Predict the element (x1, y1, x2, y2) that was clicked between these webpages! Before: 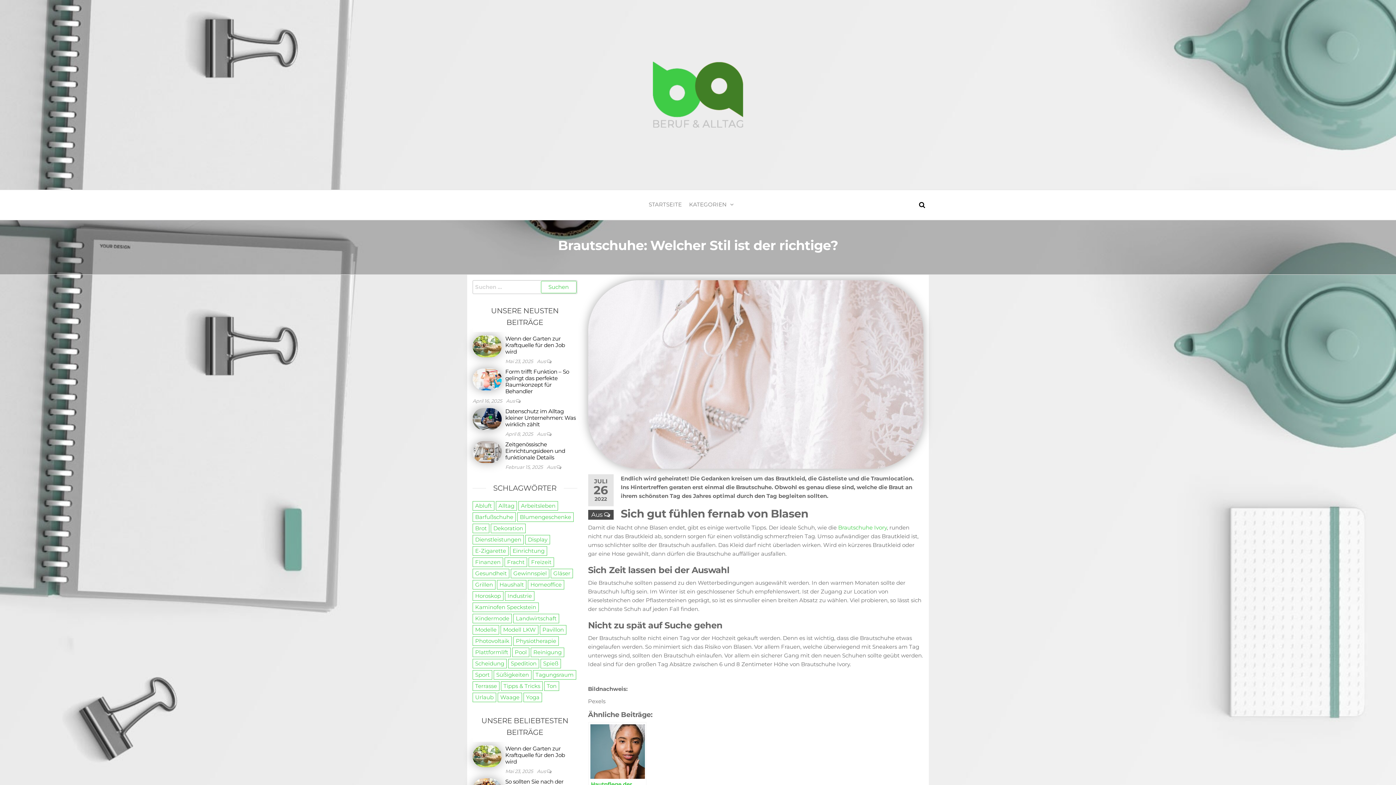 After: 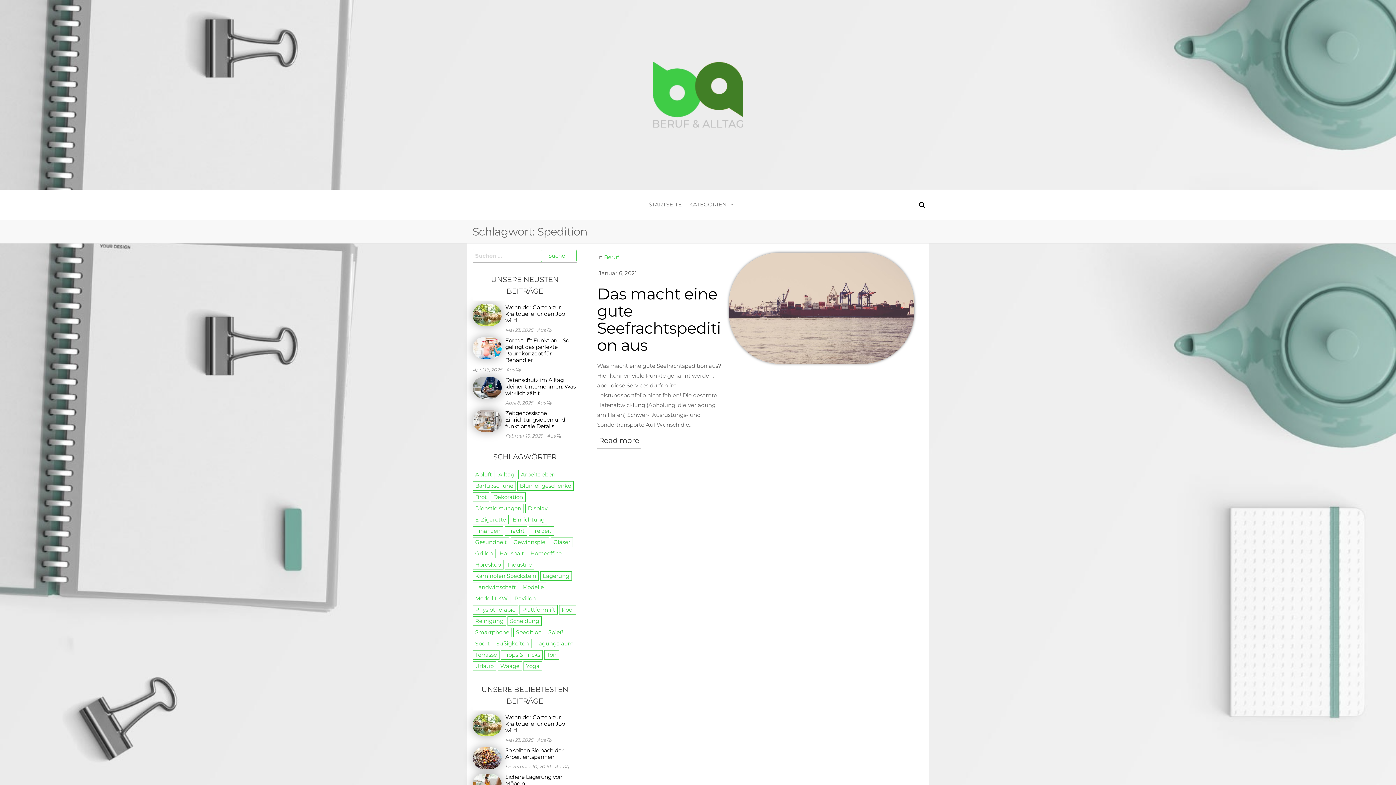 Action: bbox: (508, 659, 539, 668) label: Spedition (1 Eintrag)